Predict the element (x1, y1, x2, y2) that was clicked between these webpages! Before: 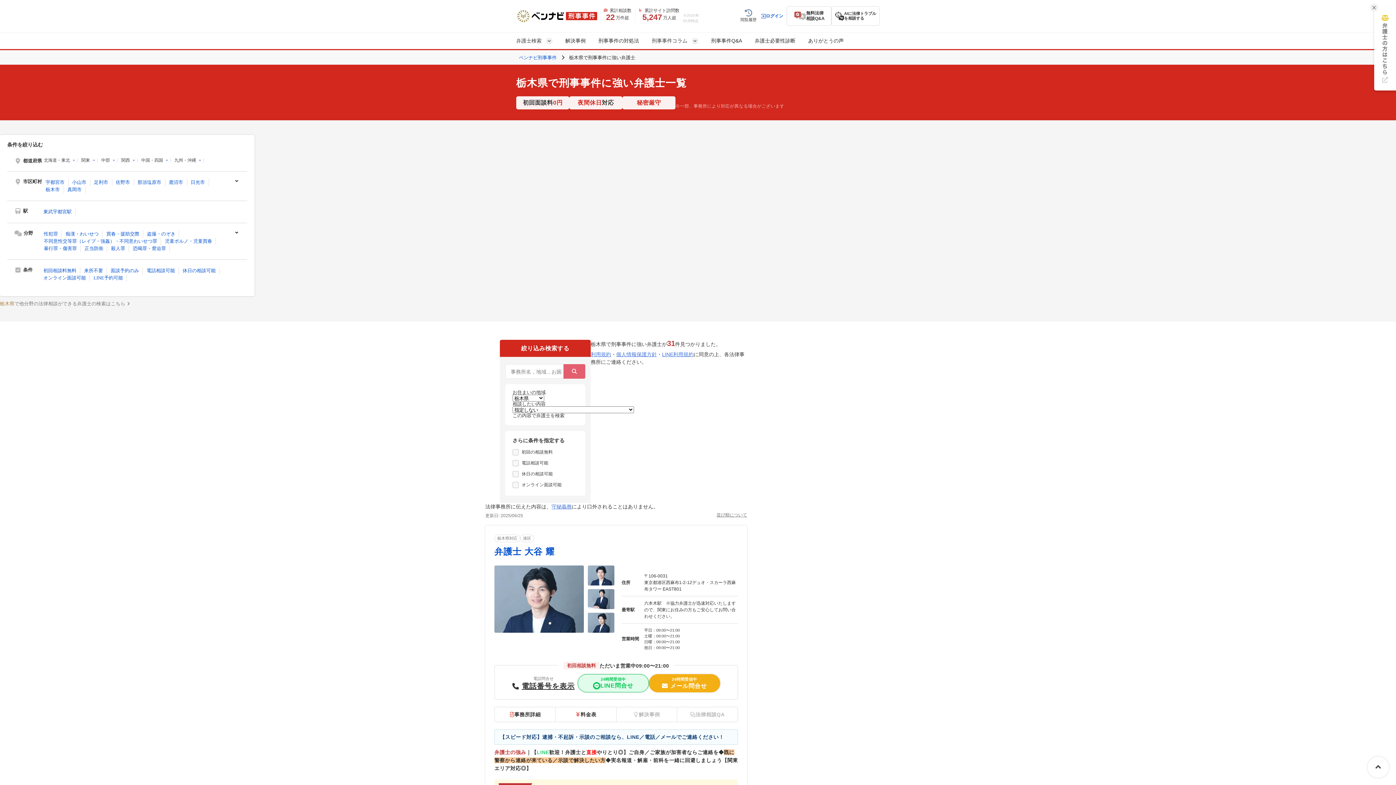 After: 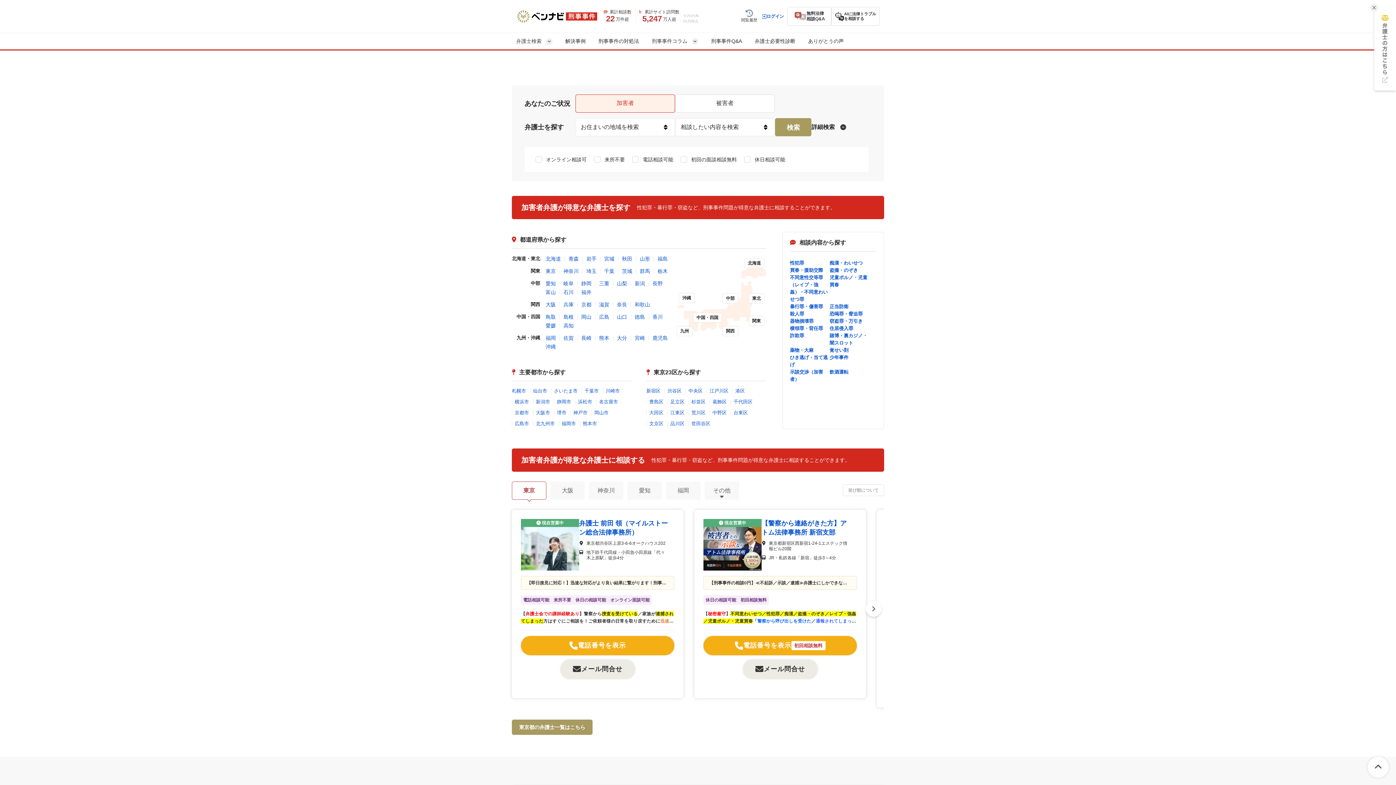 Action: label: ベンナビ刑事事件 bbox: (519, 54, 556, 60)